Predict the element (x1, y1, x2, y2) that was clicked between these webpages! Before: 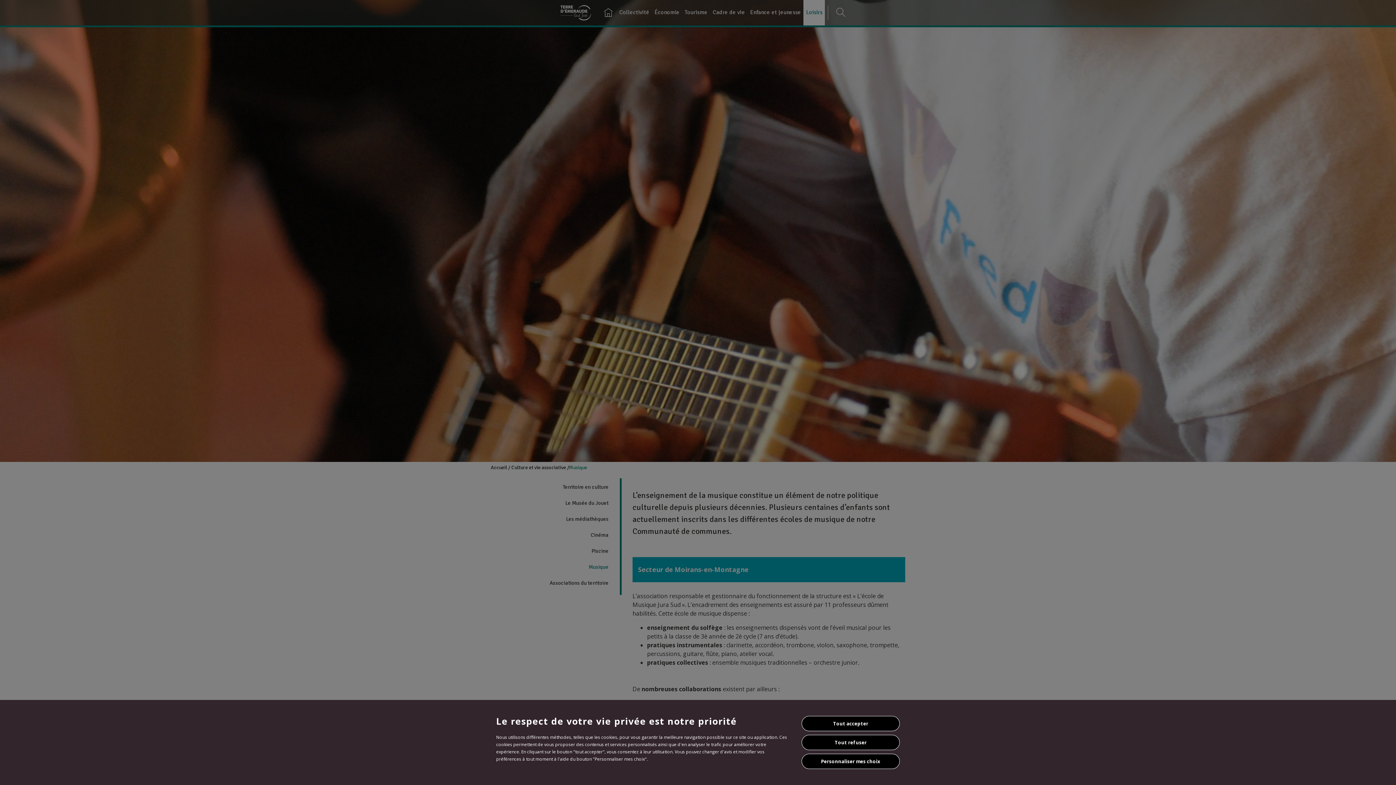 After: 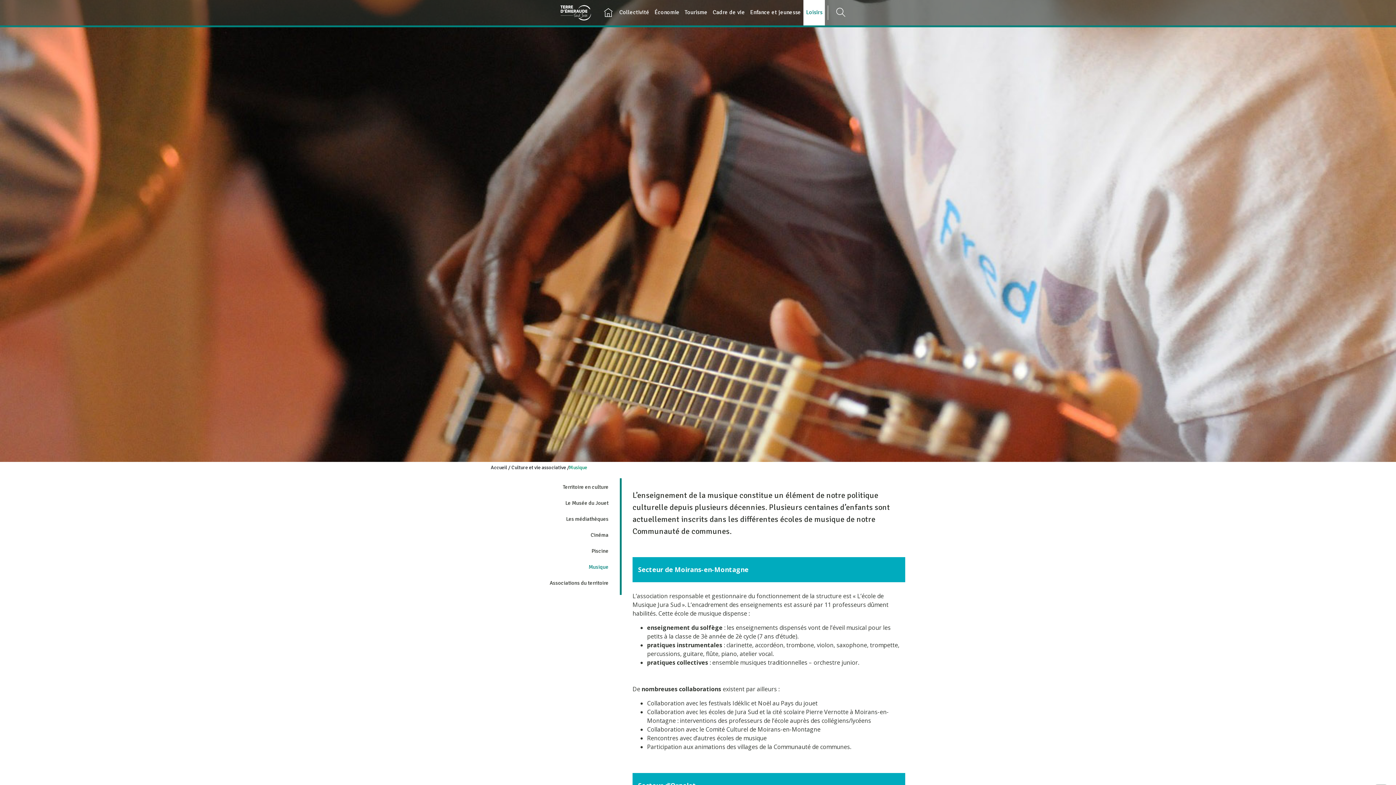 Action: bbox: (801, 716, 900, 731) label: Tout accepter